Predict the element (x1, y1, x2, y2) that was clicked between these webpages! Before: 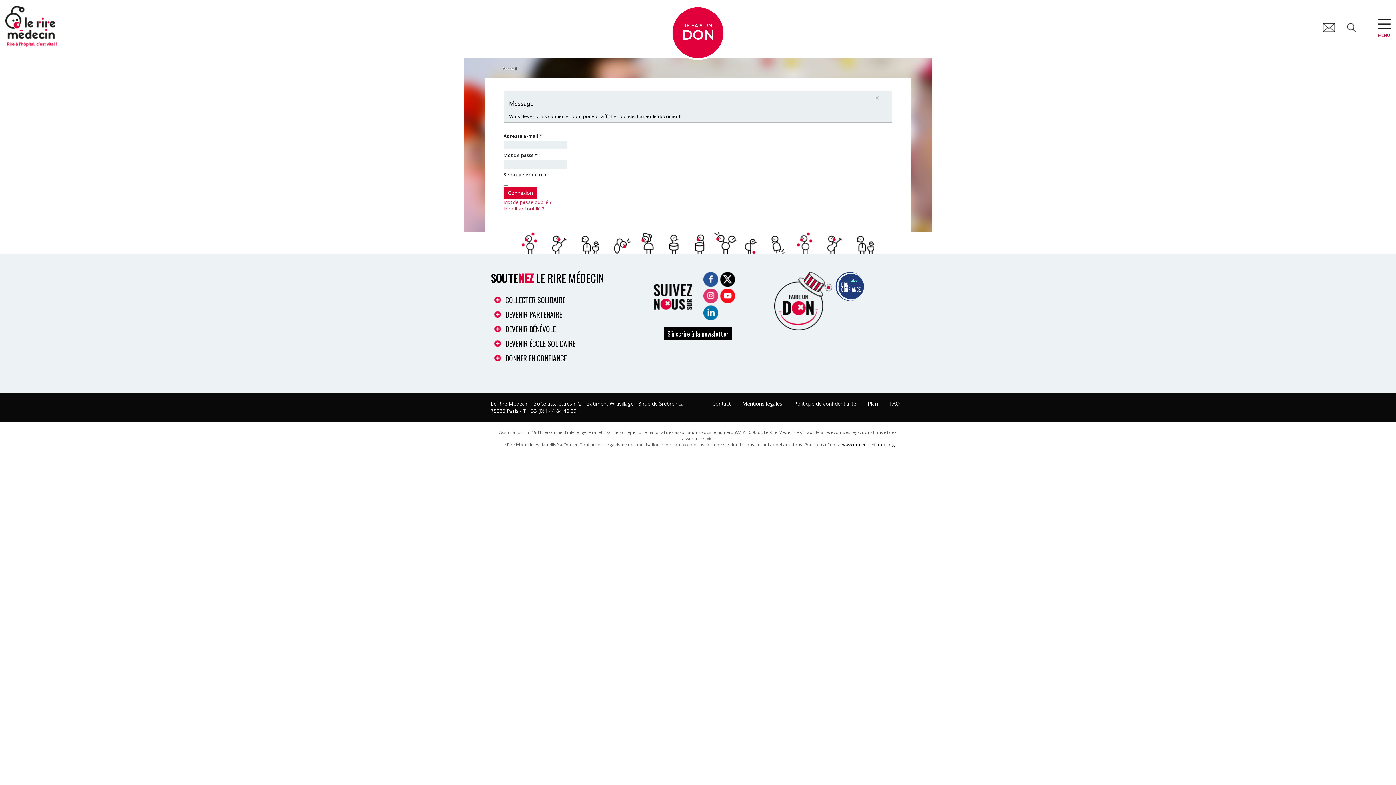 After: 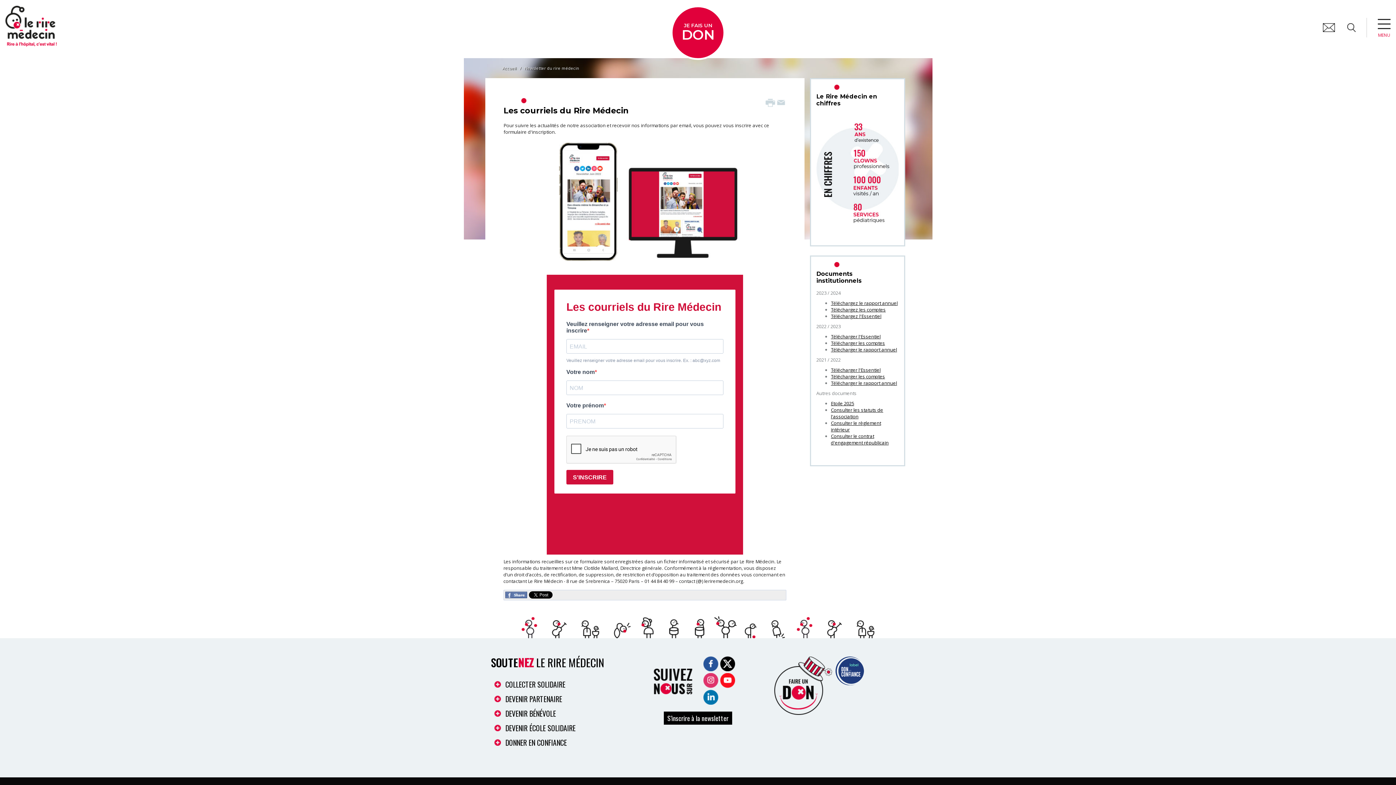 Action: bbox: (664, 327, 732, 340) label: S'inscrire à la newsletter